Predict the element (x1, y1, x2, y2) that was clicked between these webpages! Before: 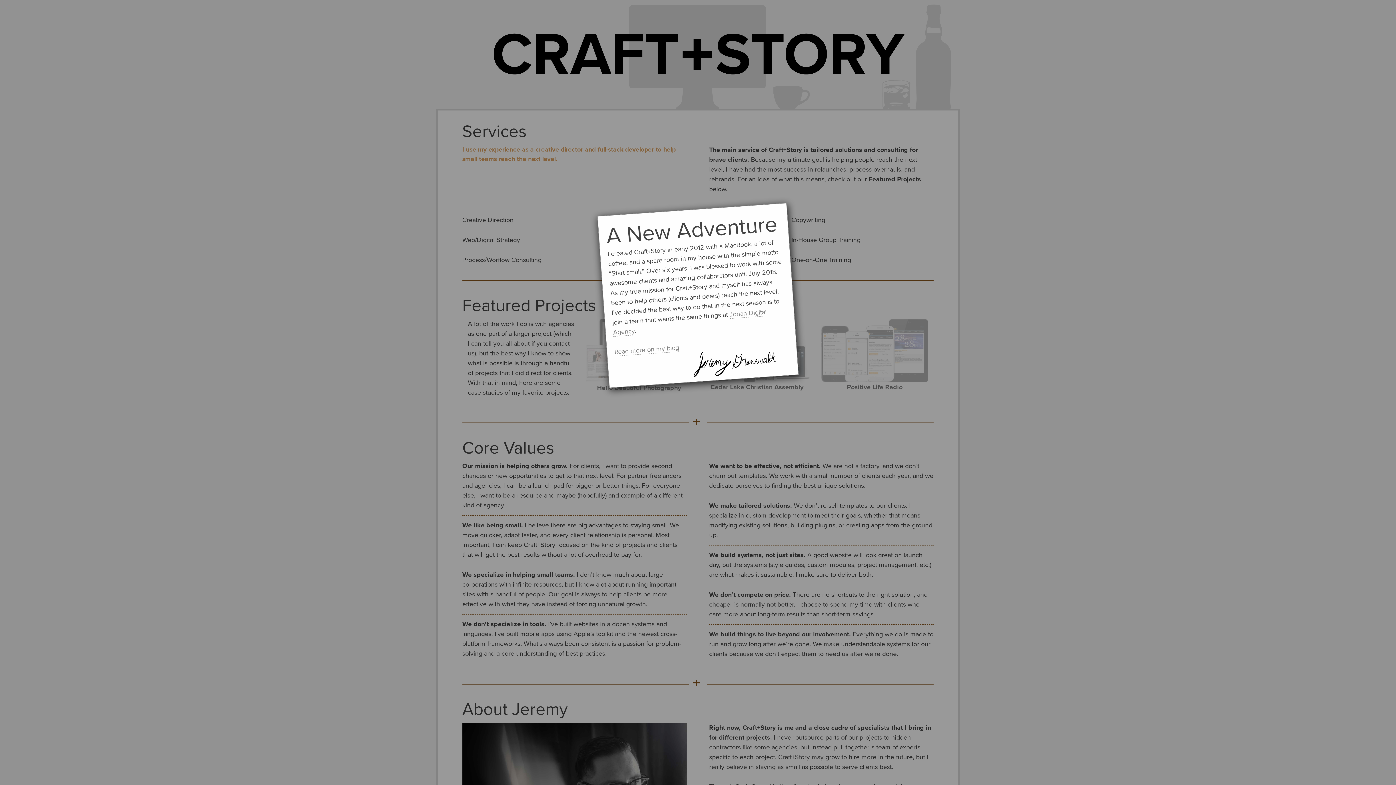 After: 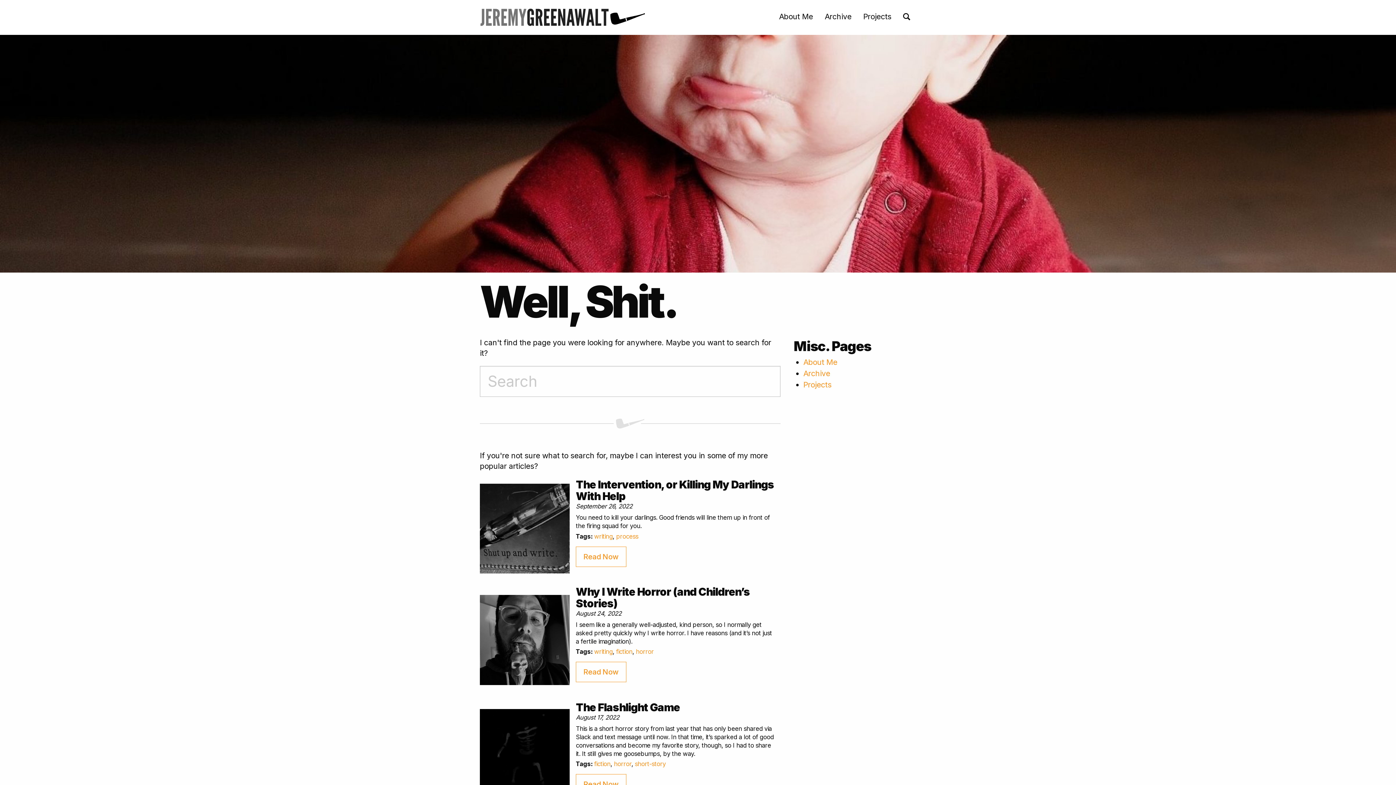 Action: label: Read more on my blog bbox: (614, 343, 679, 356)